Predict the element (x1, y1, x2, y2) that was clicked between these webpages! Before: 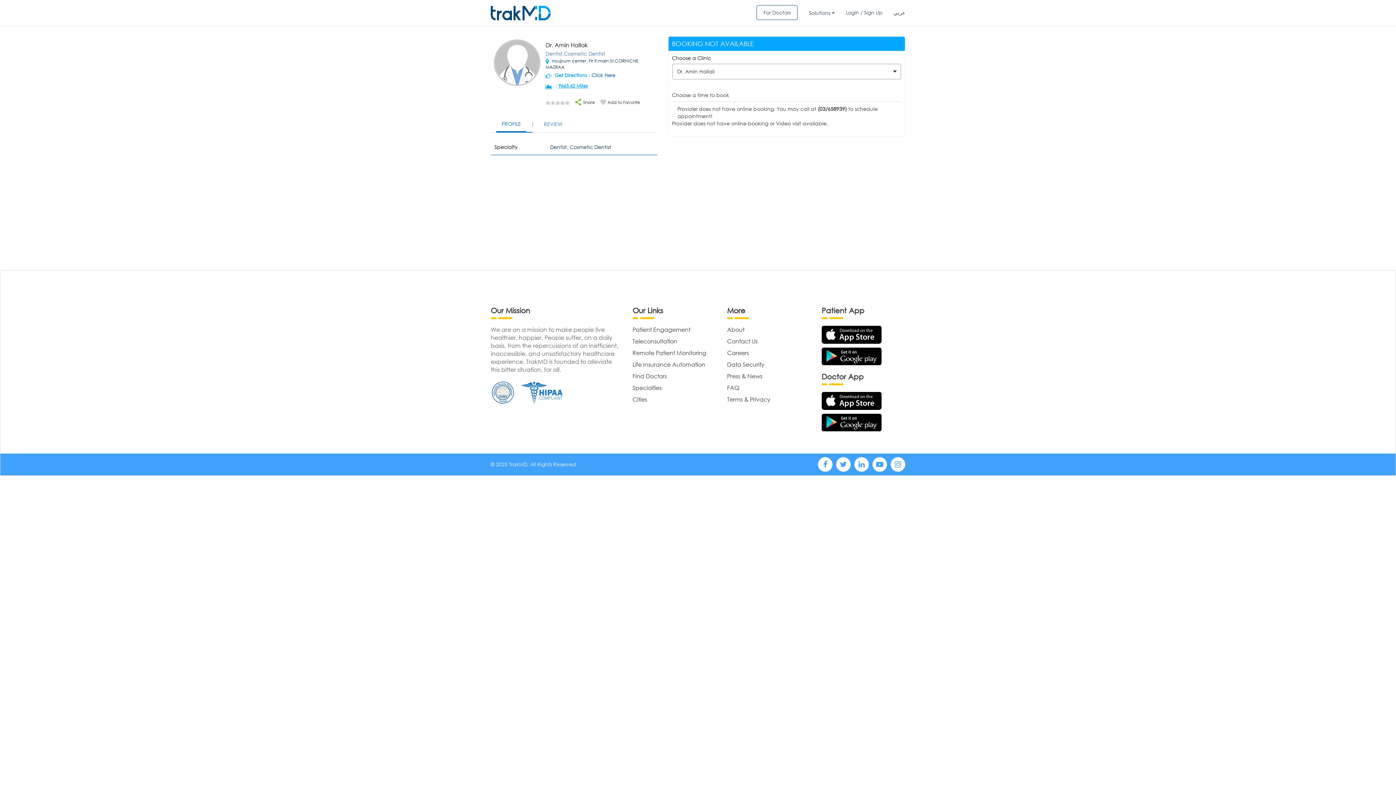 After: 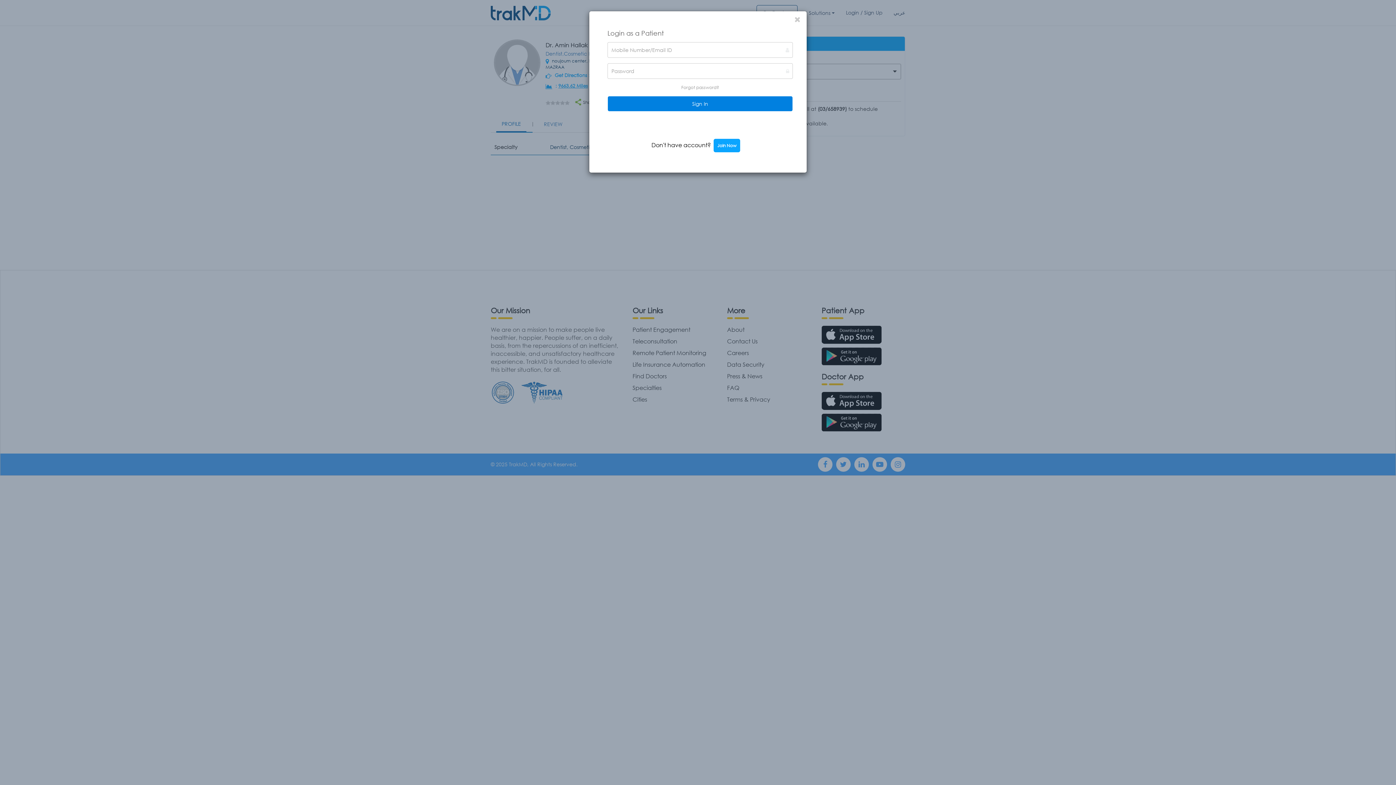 Action: label: Add to Favorite bbox: (600, 96, 640, 105)